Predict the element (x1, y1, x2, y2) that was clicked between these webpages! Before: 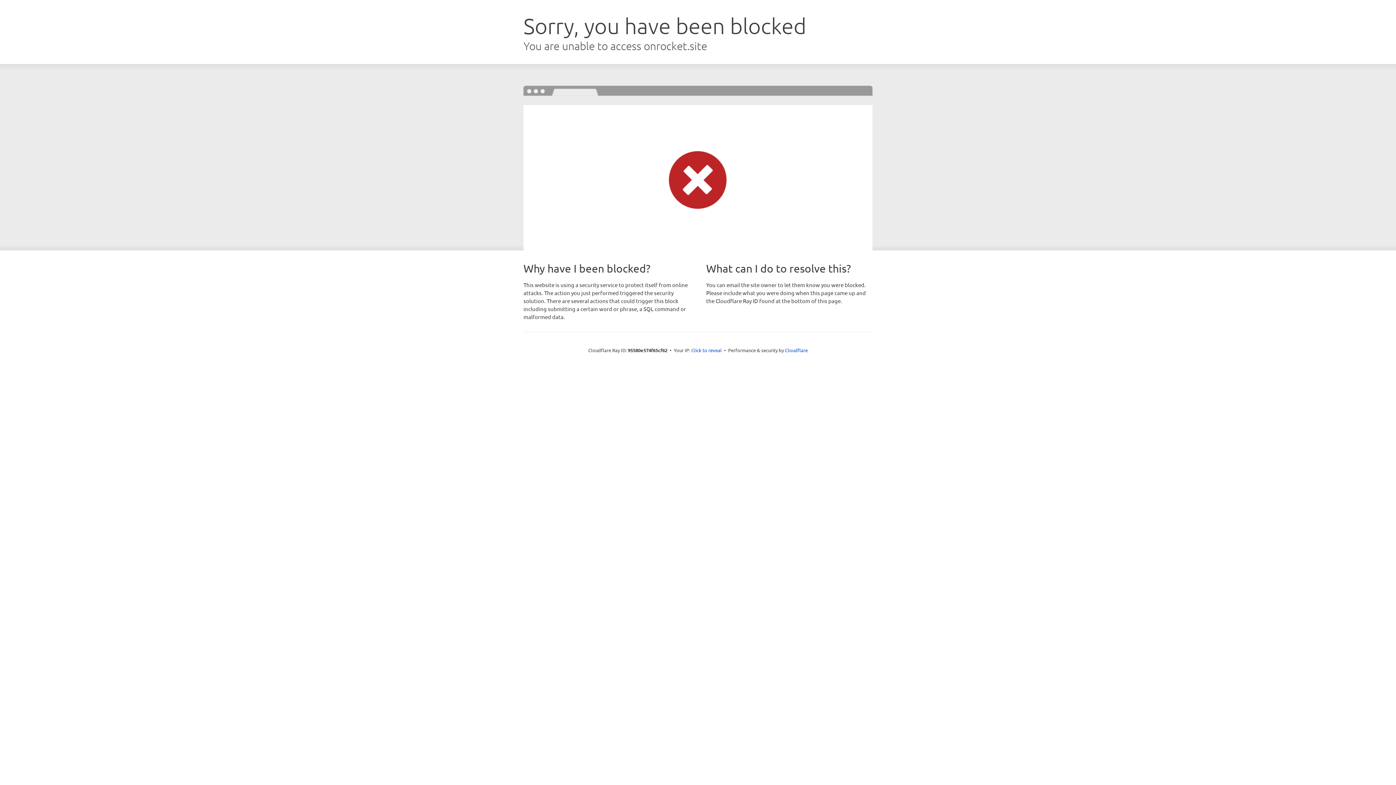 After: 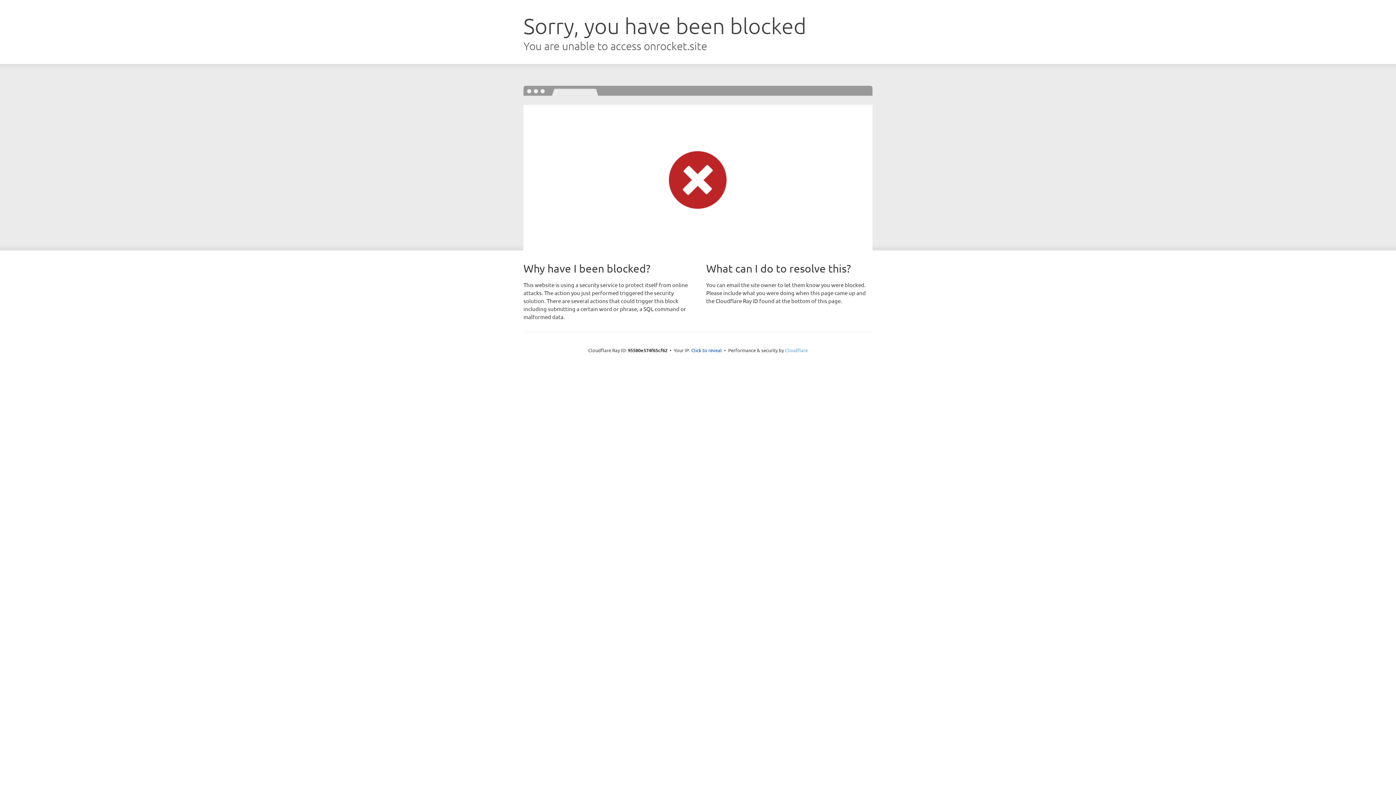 Action: label: Cloudflare bbox: (785, 347, 808, 353)